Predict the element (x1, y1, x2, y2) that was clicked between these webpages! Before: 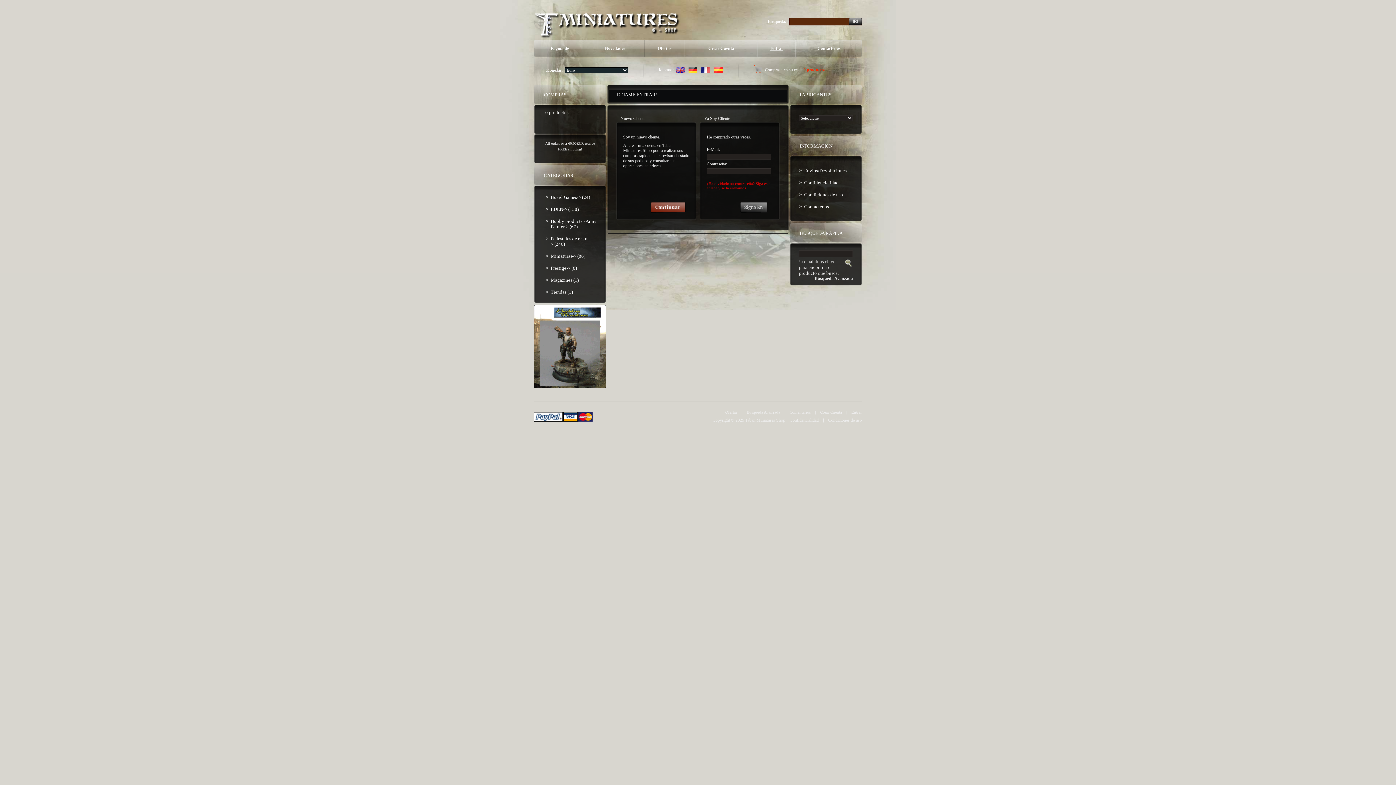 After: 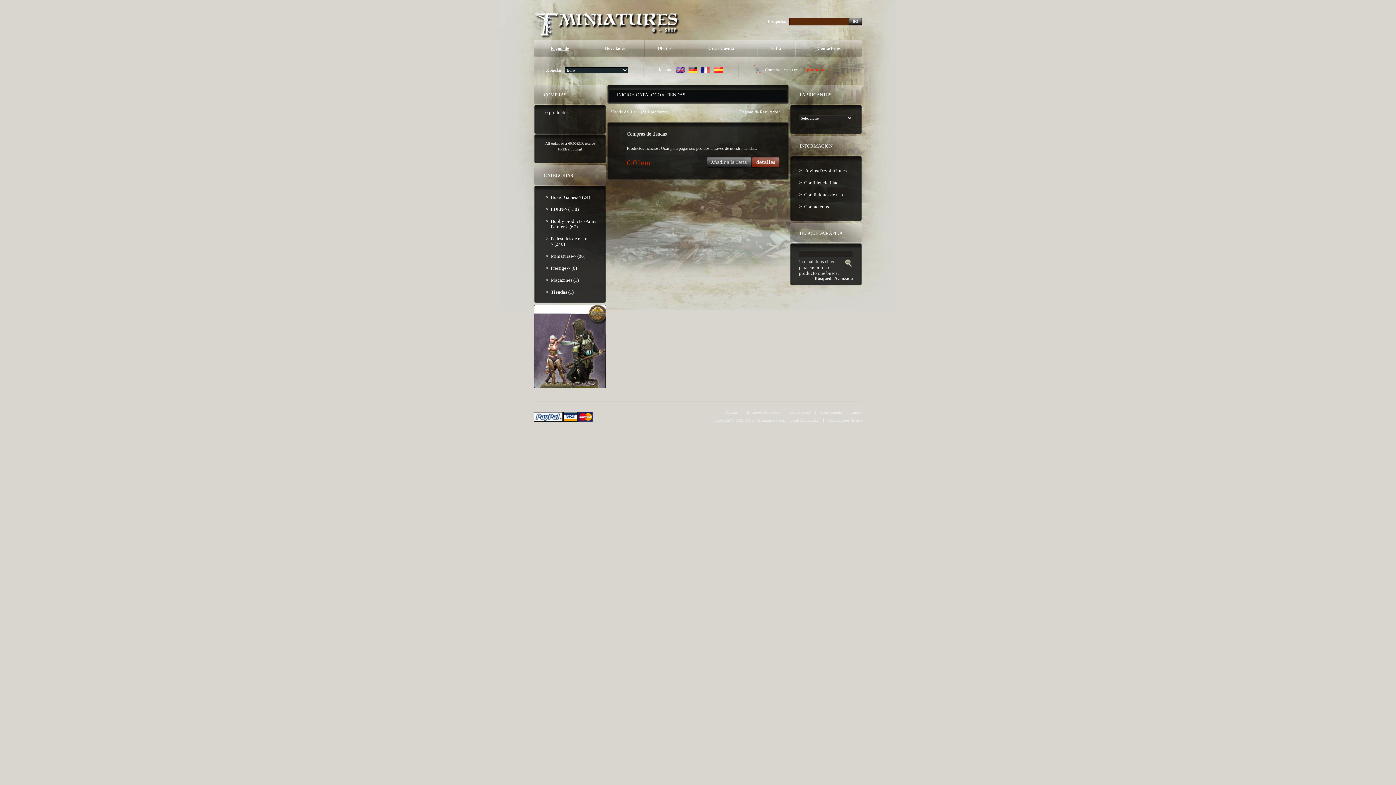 Action: bbox: (545, 286, 597, 298) label: Tiendas (1)